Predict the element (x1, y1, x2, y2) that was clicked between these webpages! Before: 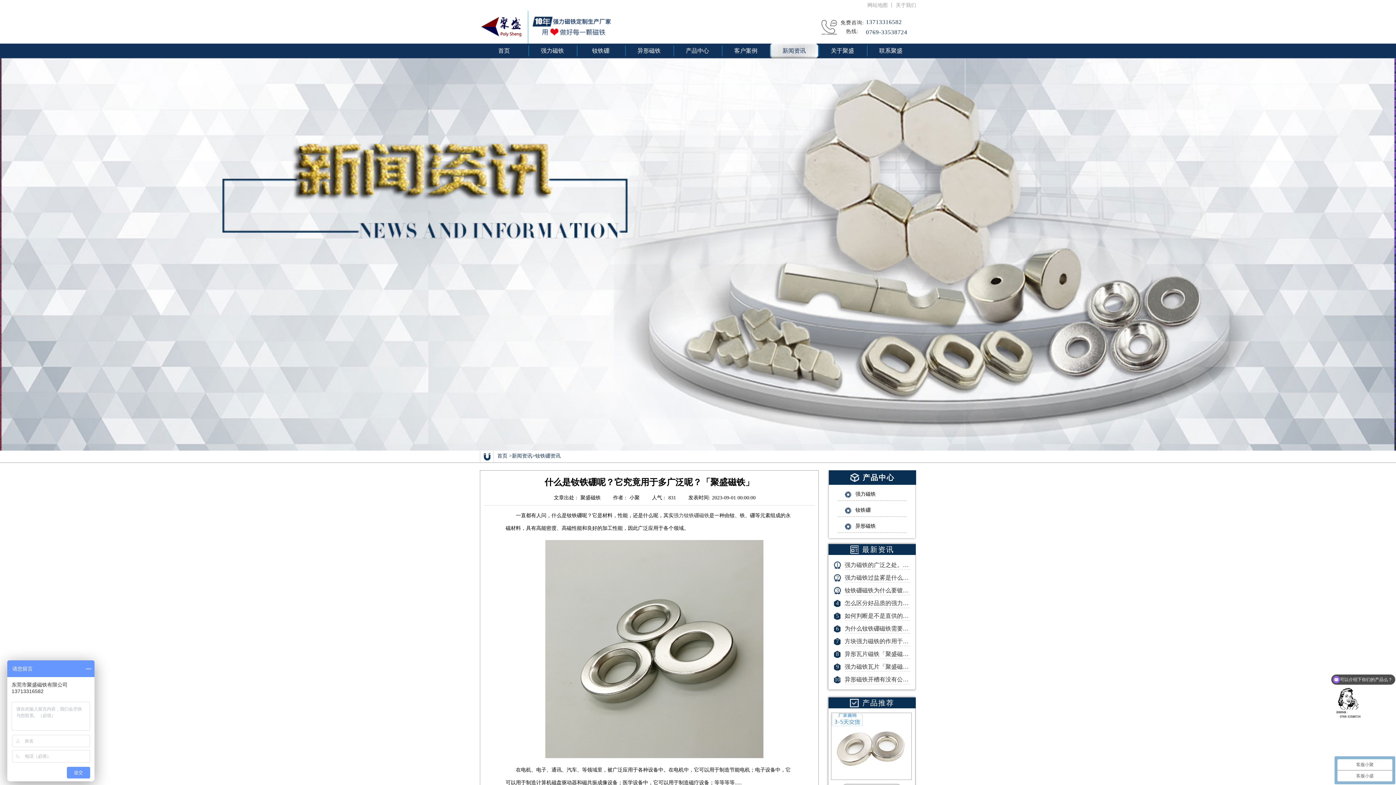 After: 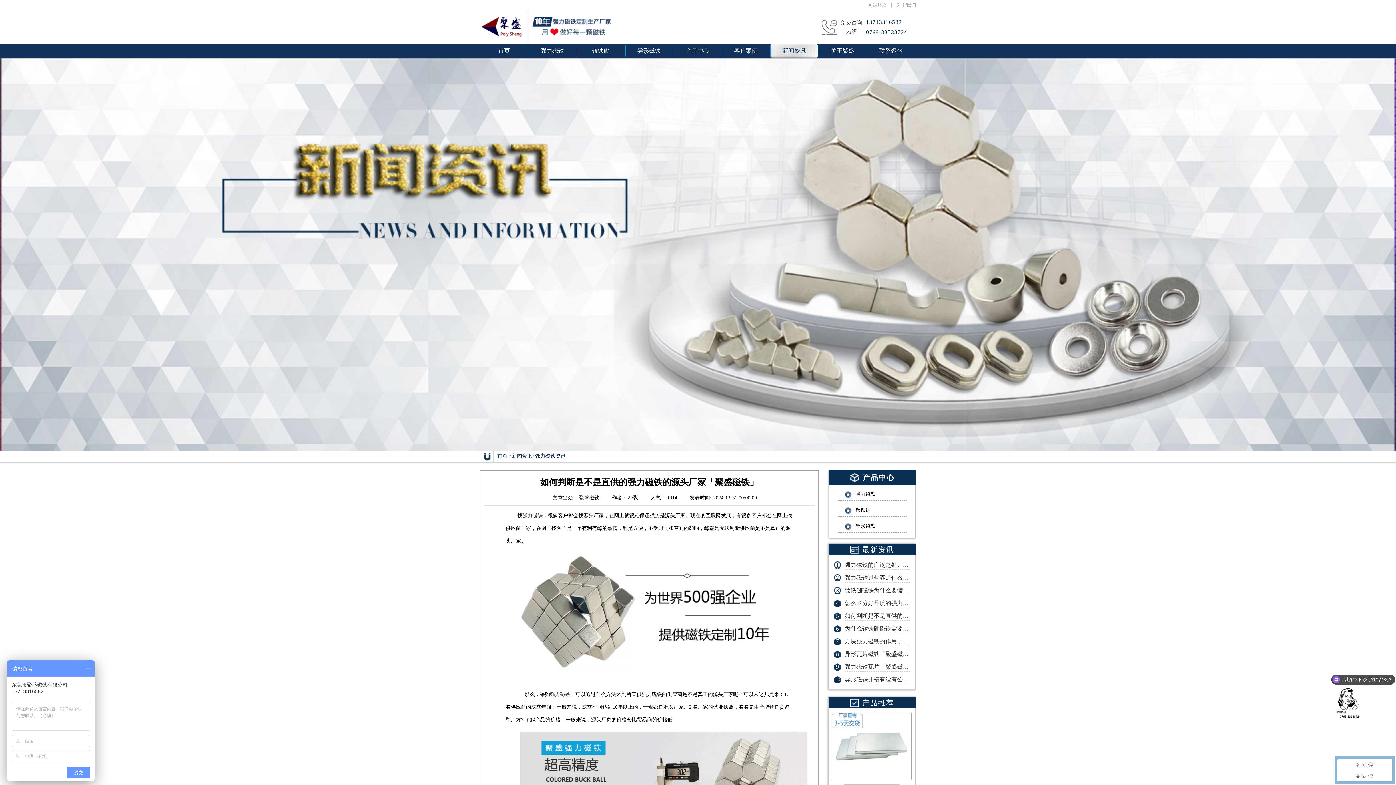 Action: label: 5

如何判断是不是直供的强力磁铁的源头厂家「聚盛磁铁」 bbox: (828, 609, 915, 622)